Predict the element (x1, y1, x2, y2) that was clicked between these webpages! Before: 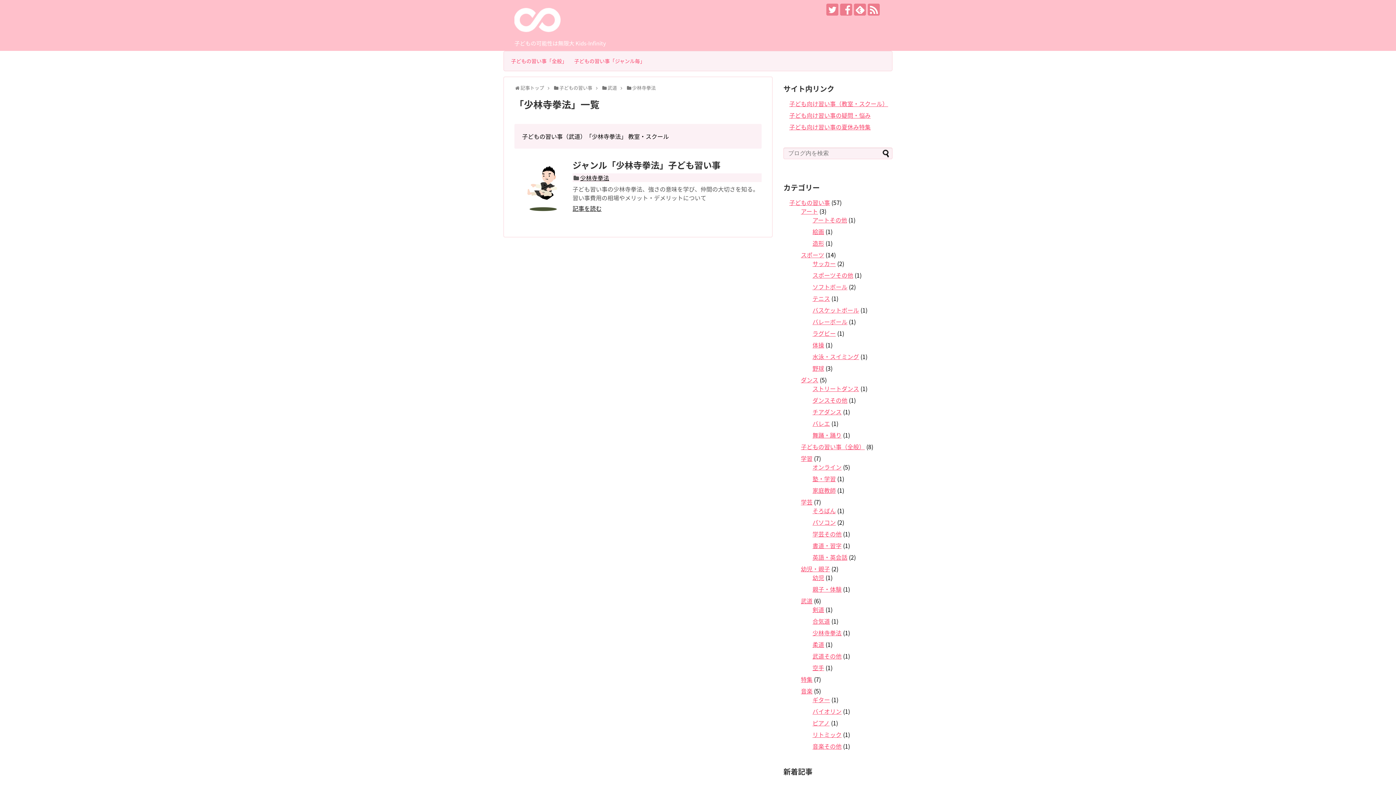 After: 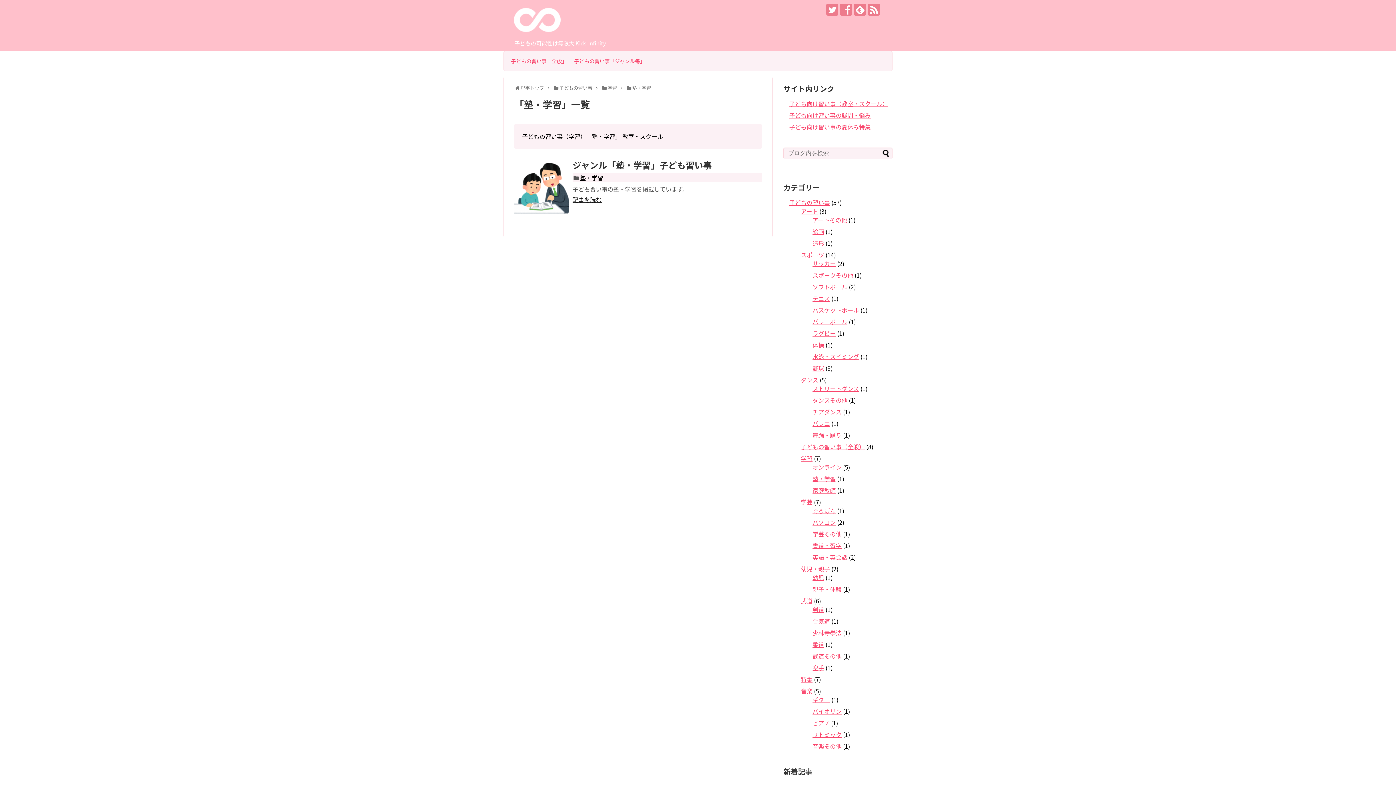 Action: label: 塾・学習 bbox: (812, 474, 836, 483)